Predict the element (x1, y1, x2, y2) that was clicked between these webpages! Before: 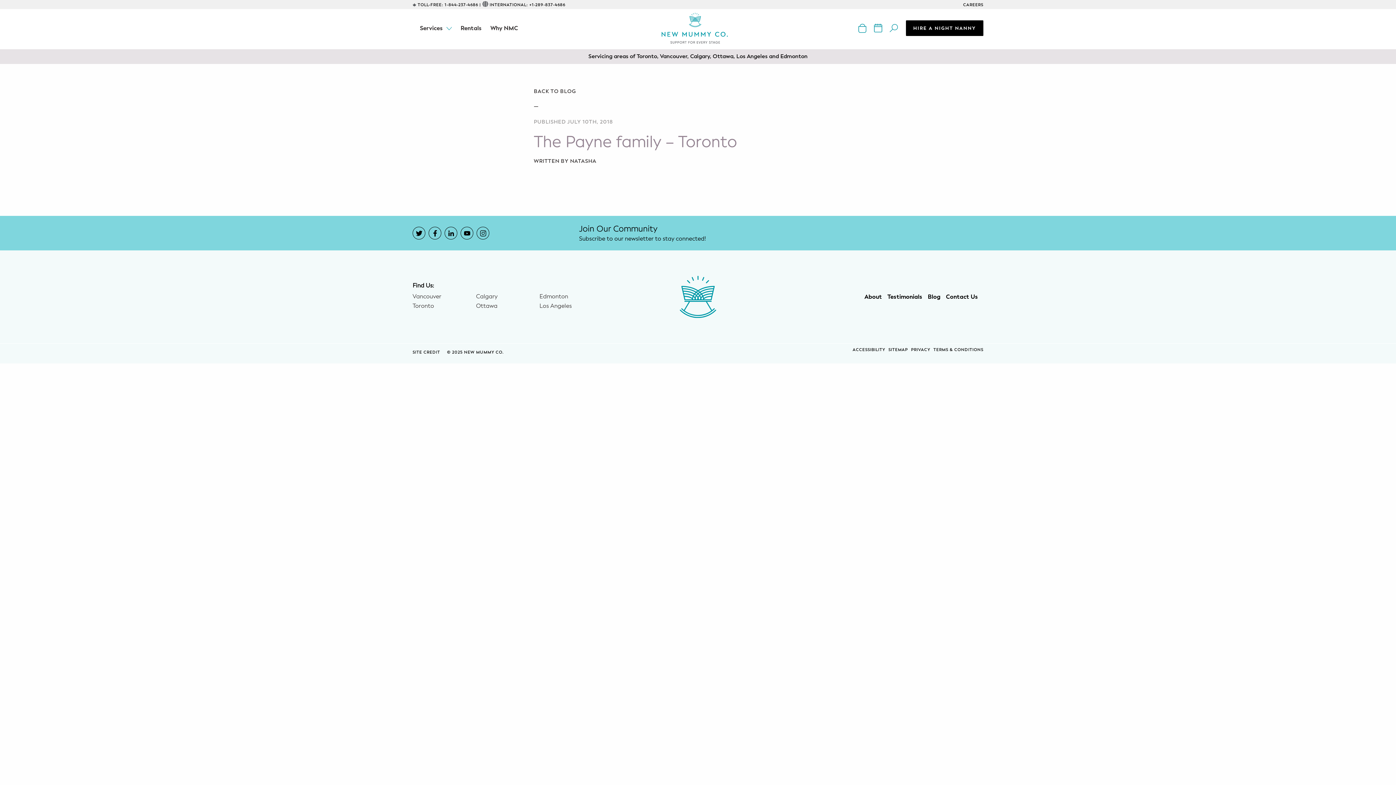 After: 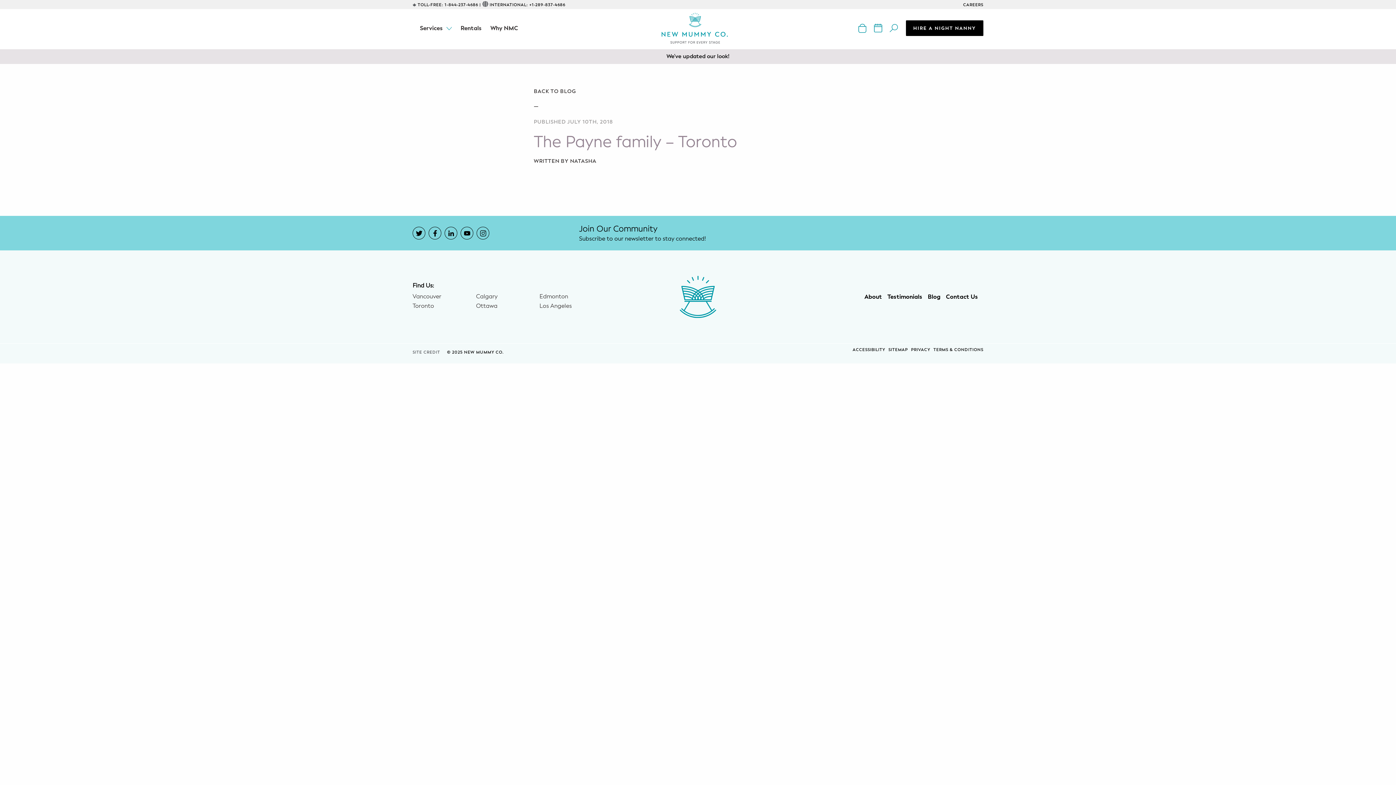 Action: bbox: (412, 349, 441, 355) label: Site Credit (opens in a new window)